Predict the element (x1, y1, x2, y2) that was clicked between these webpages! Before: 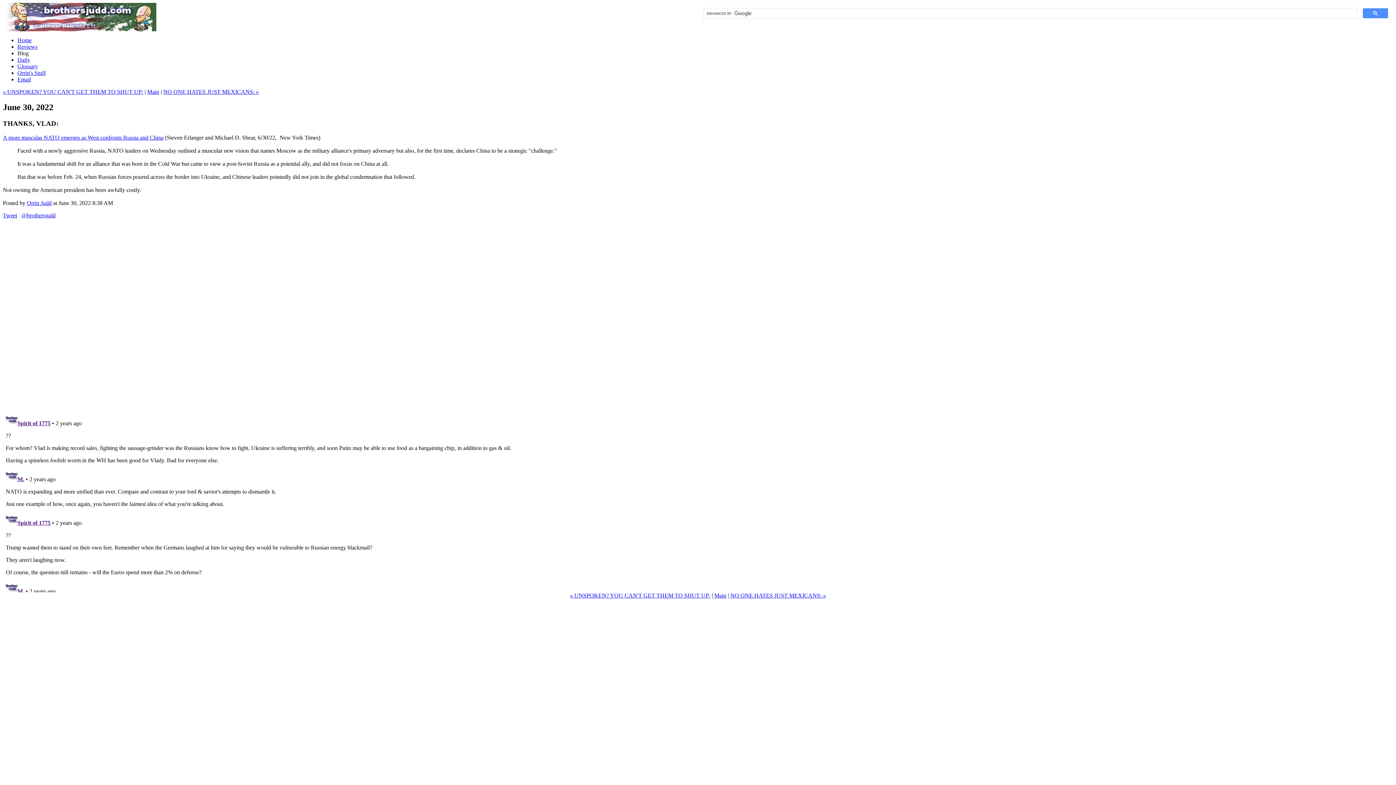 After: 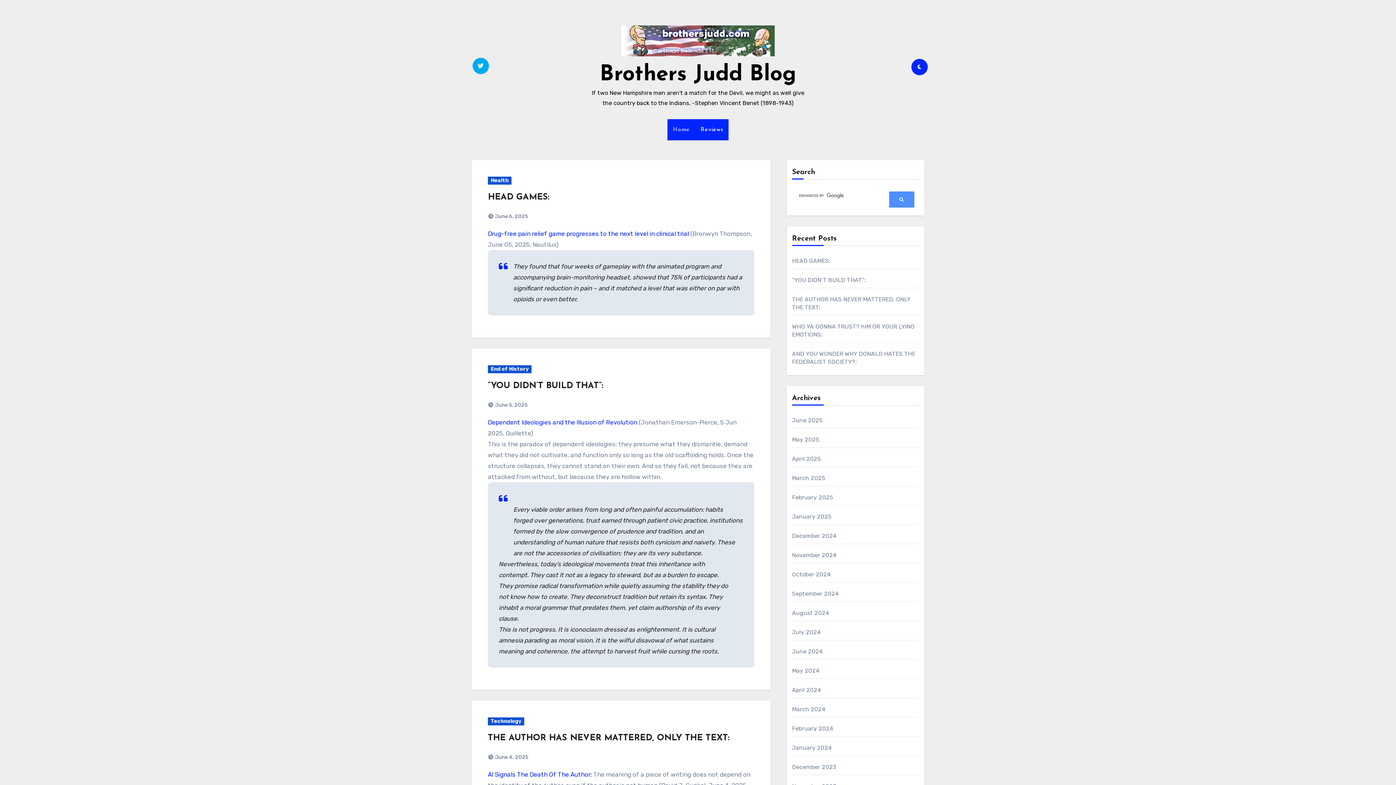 Action: bbox: (147, 88, 159, 94) label: Main